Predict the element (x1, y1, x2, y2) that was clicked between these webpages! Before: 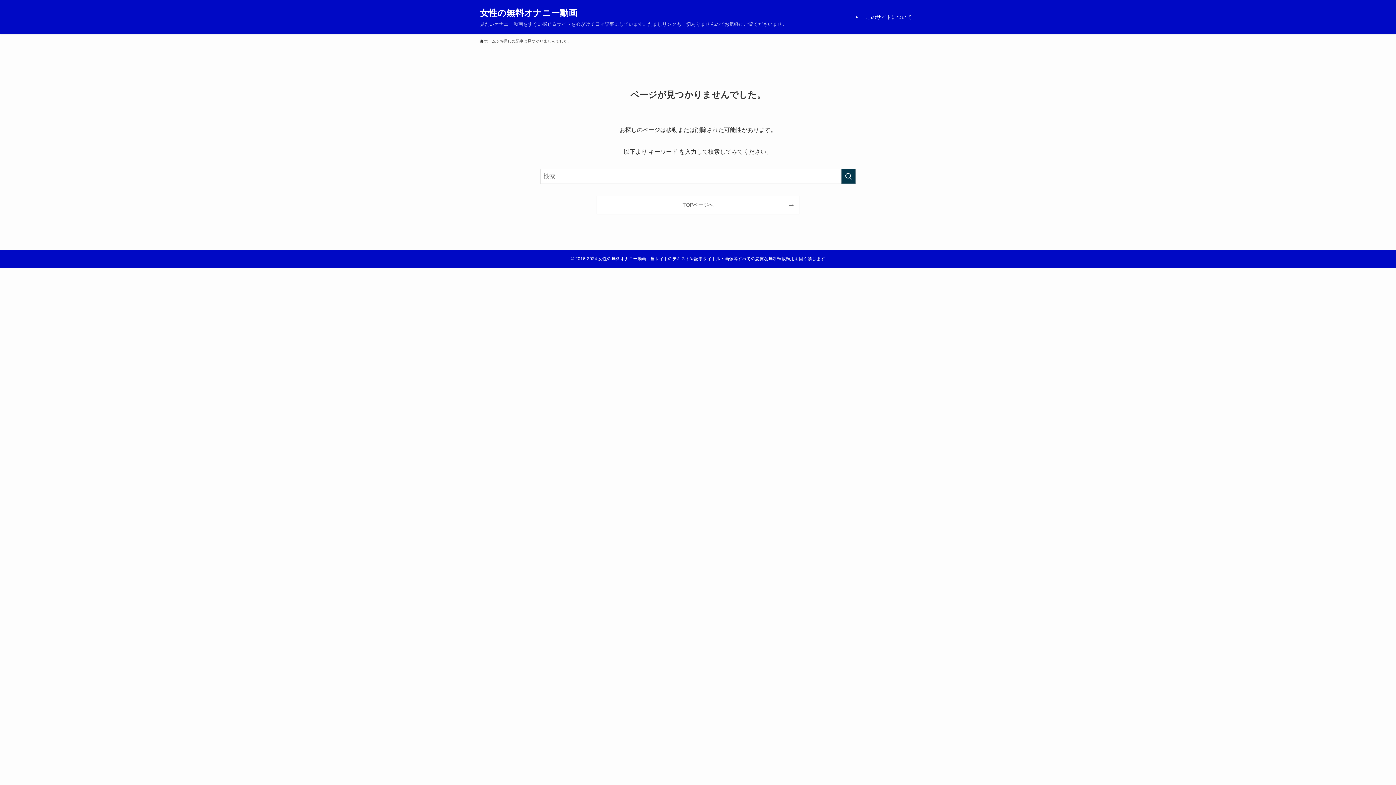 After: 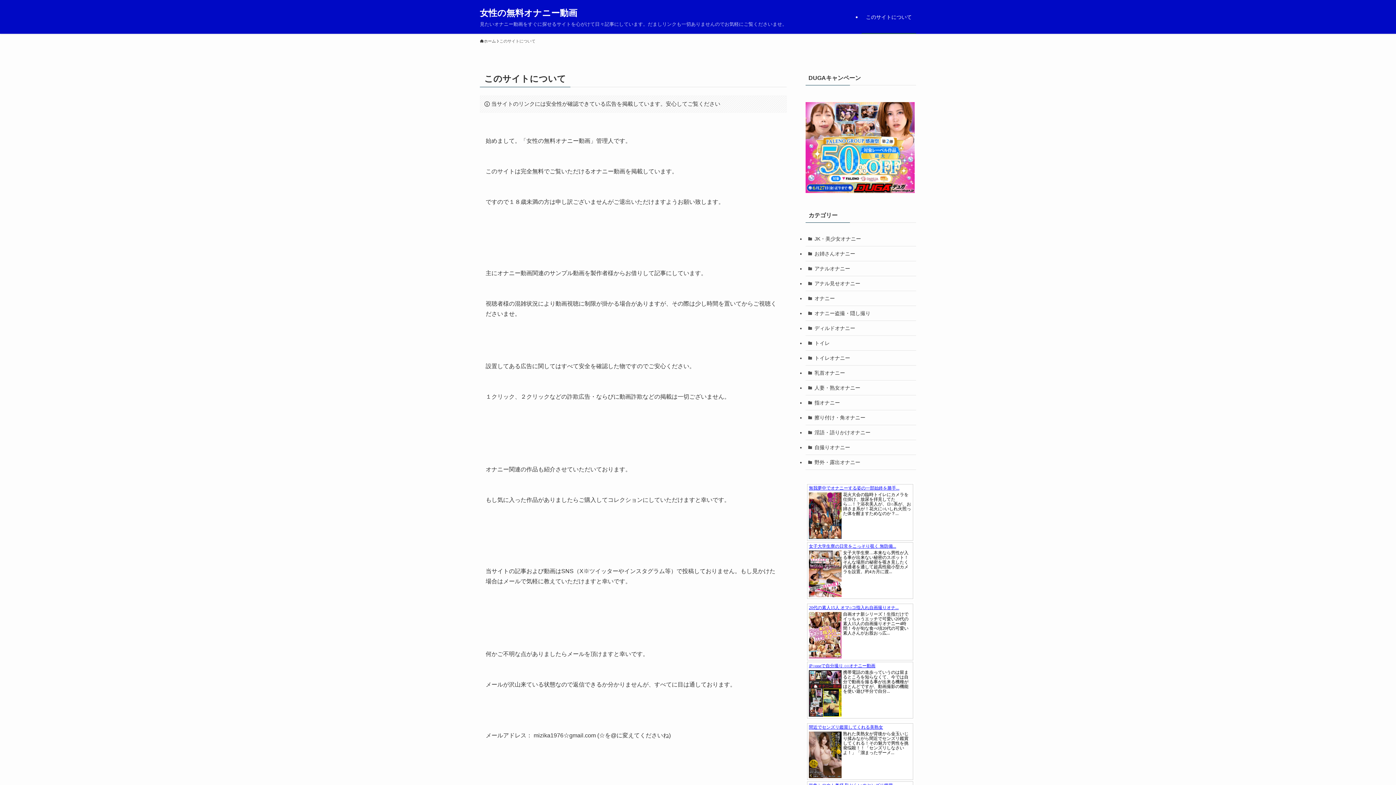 Action: bbox: (861, 0, 916, 33) label: このサイトについて